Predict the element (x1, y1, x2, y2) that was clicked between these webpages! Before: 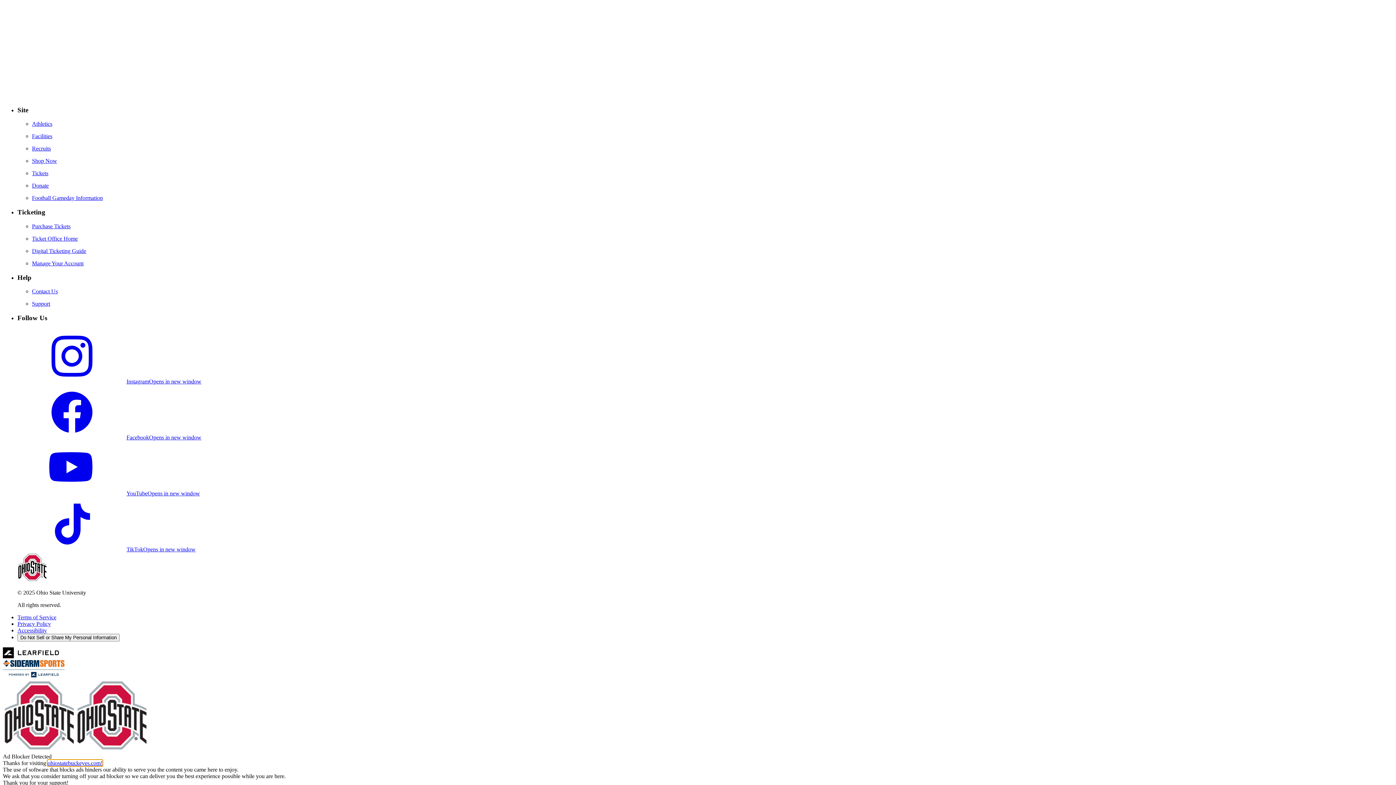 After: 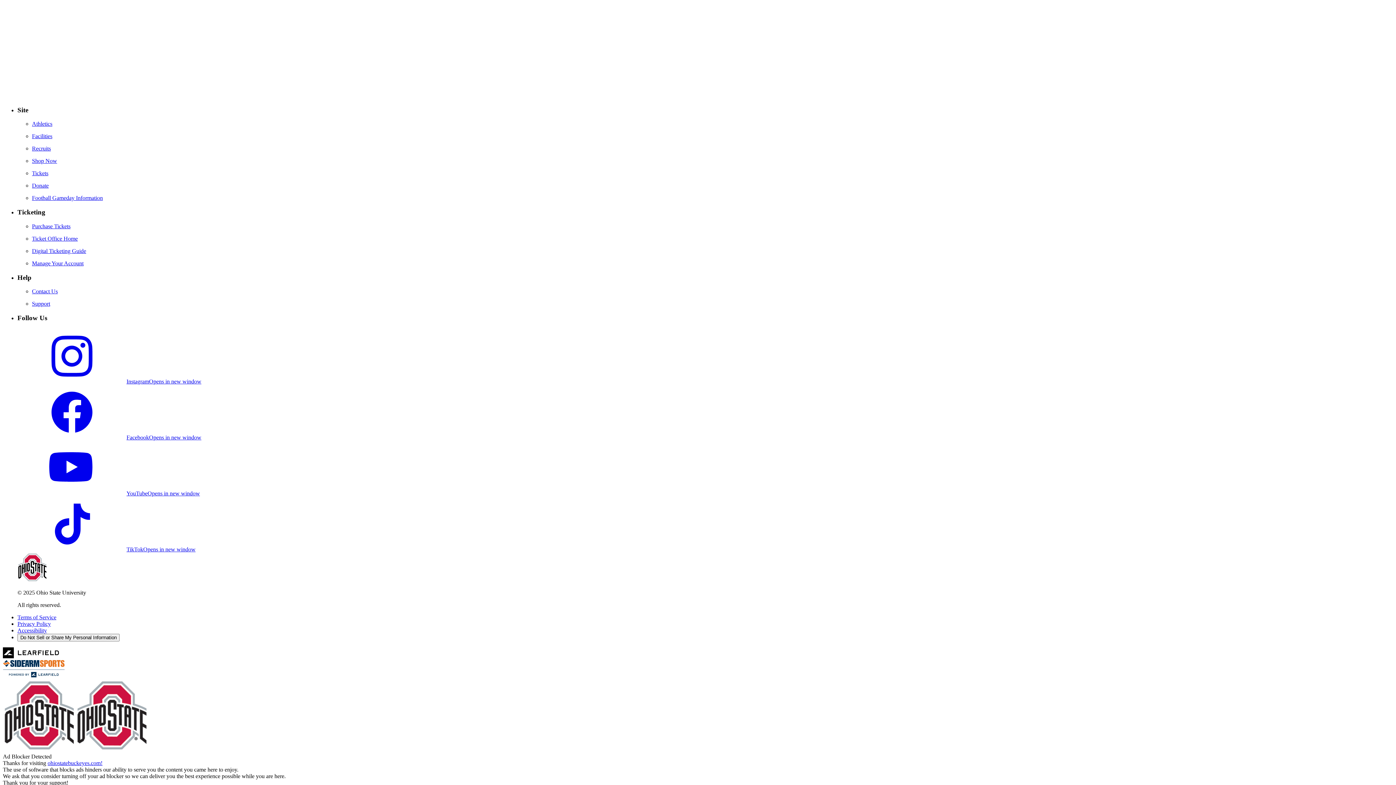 Action: bbox: (17, 620, 50, 627) label: Privacy Policy, opens in new tab